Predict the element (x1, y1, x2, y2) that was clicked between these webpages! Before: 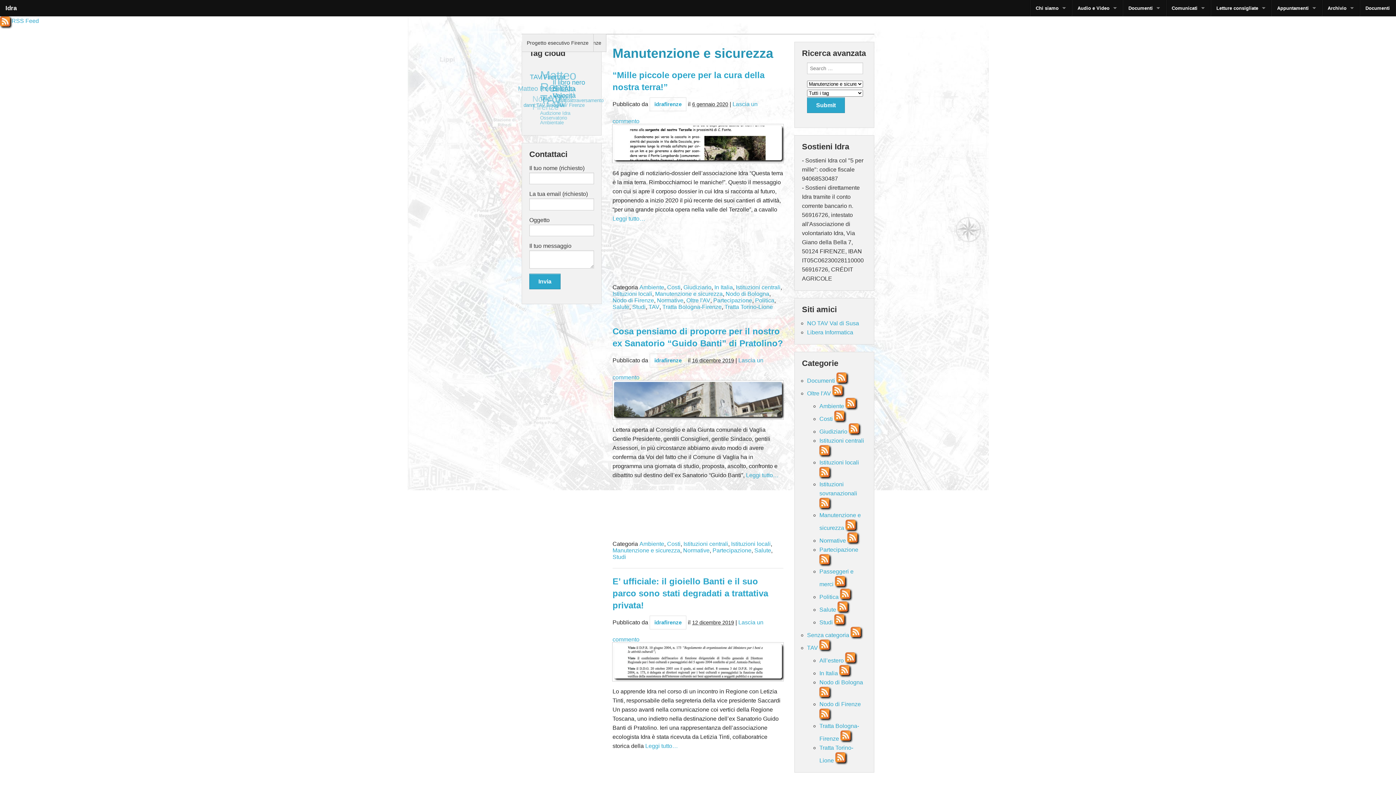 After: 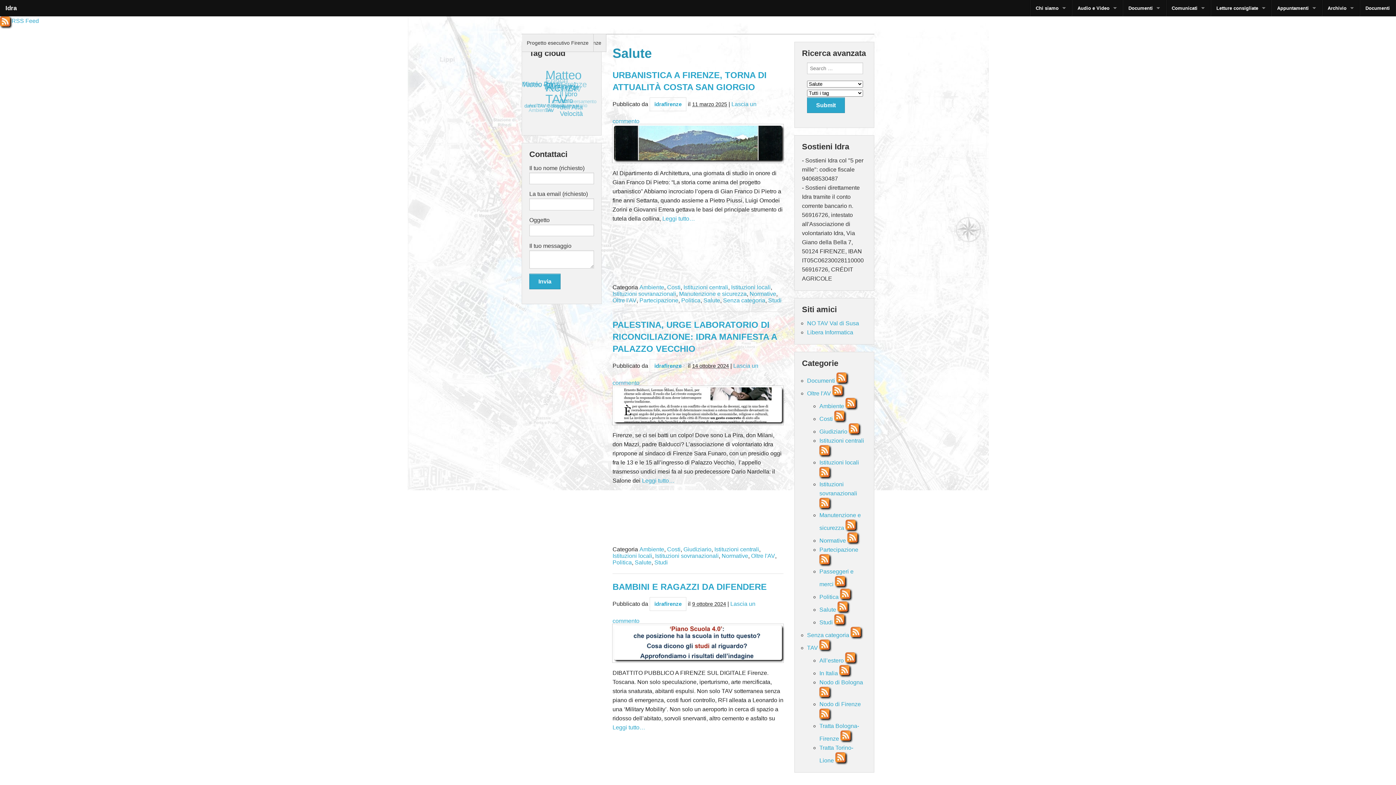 Action: label: Salute bbox: (612, 304, 629, 310)